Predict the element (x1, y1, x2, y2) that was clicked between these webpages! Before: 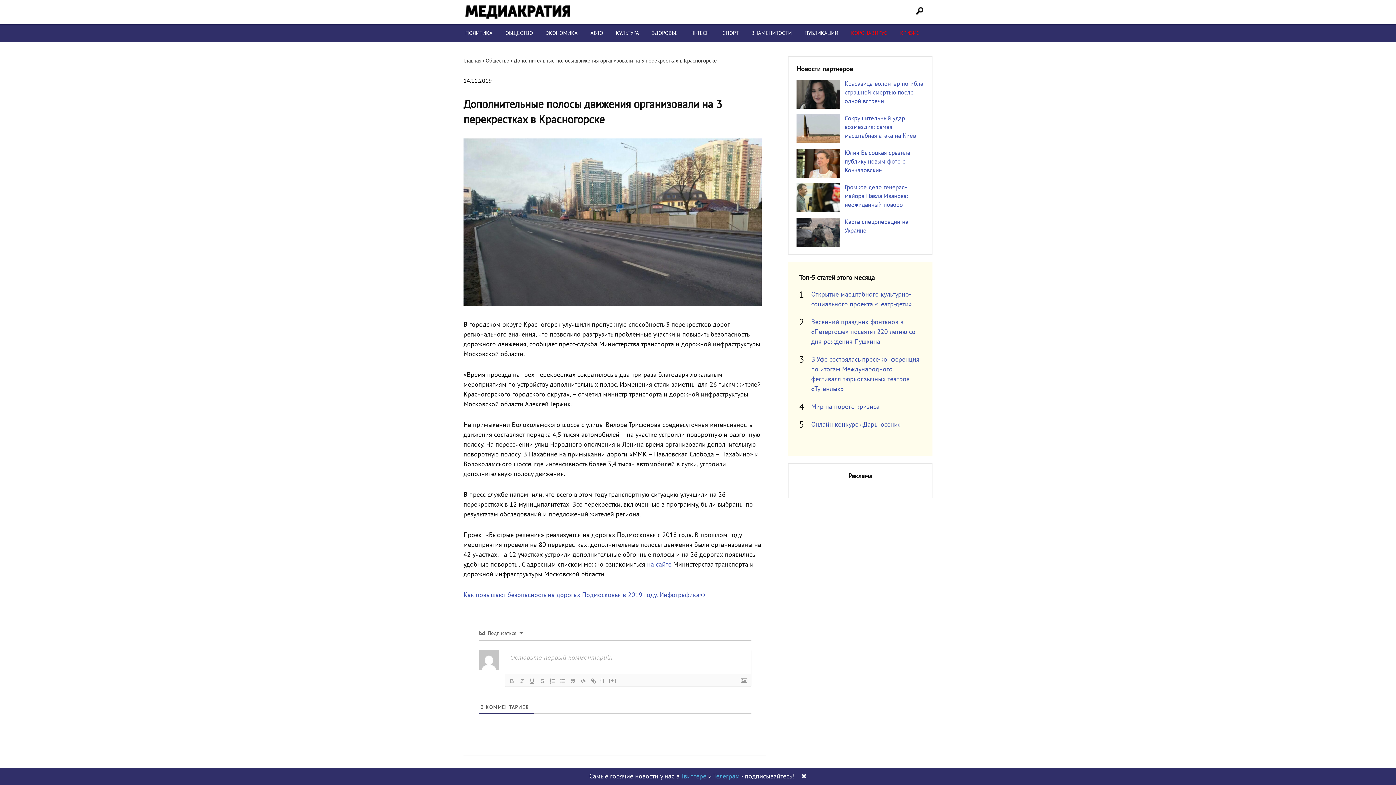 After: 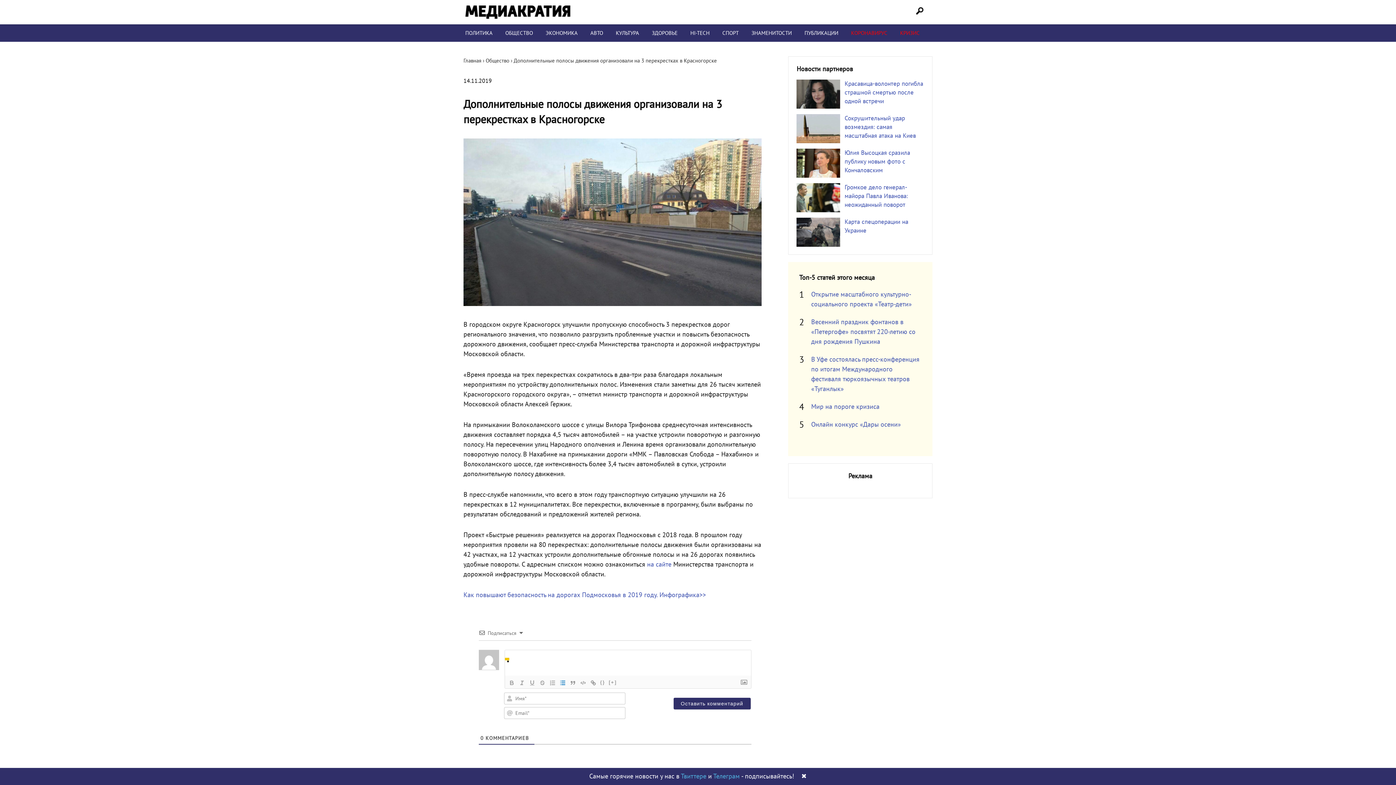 Action: bbox: (557, 677, 567, 685)